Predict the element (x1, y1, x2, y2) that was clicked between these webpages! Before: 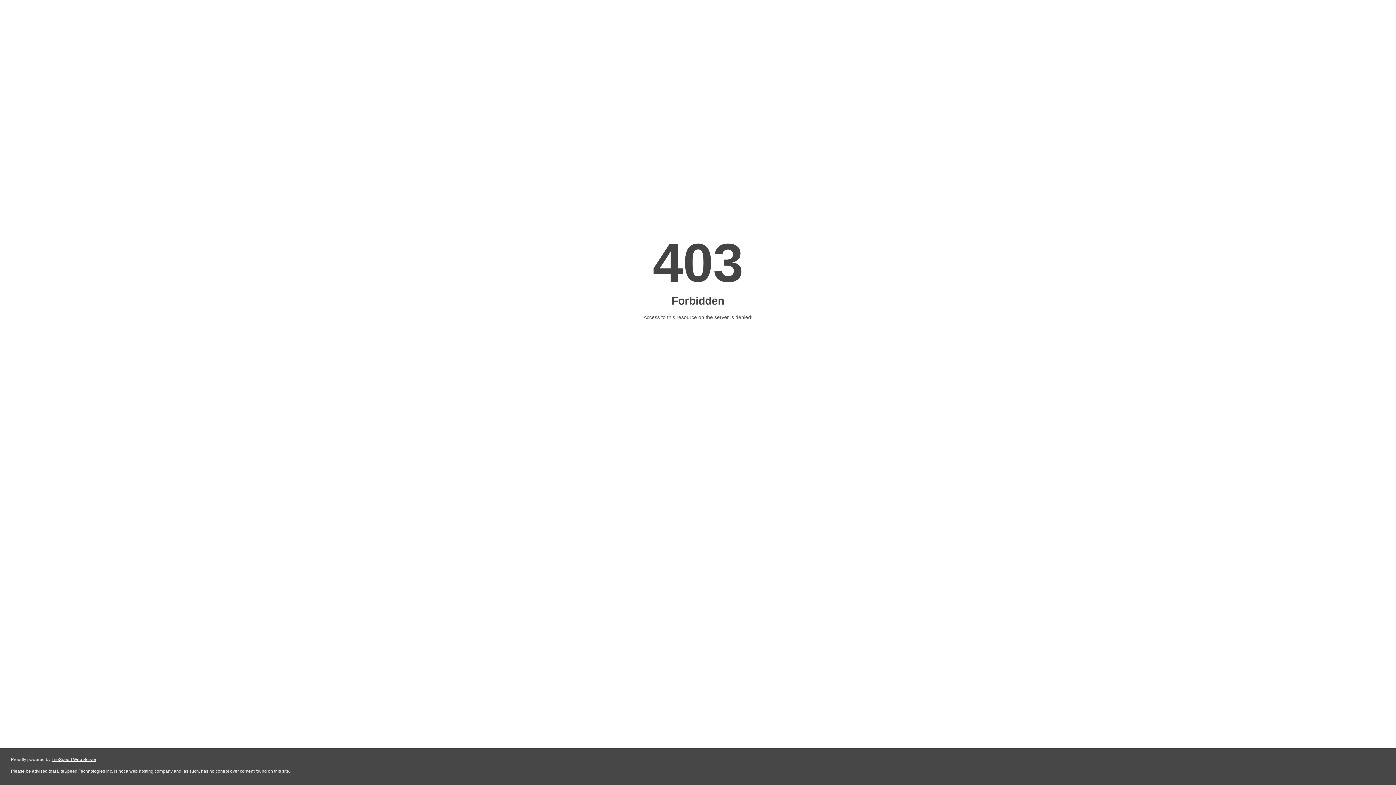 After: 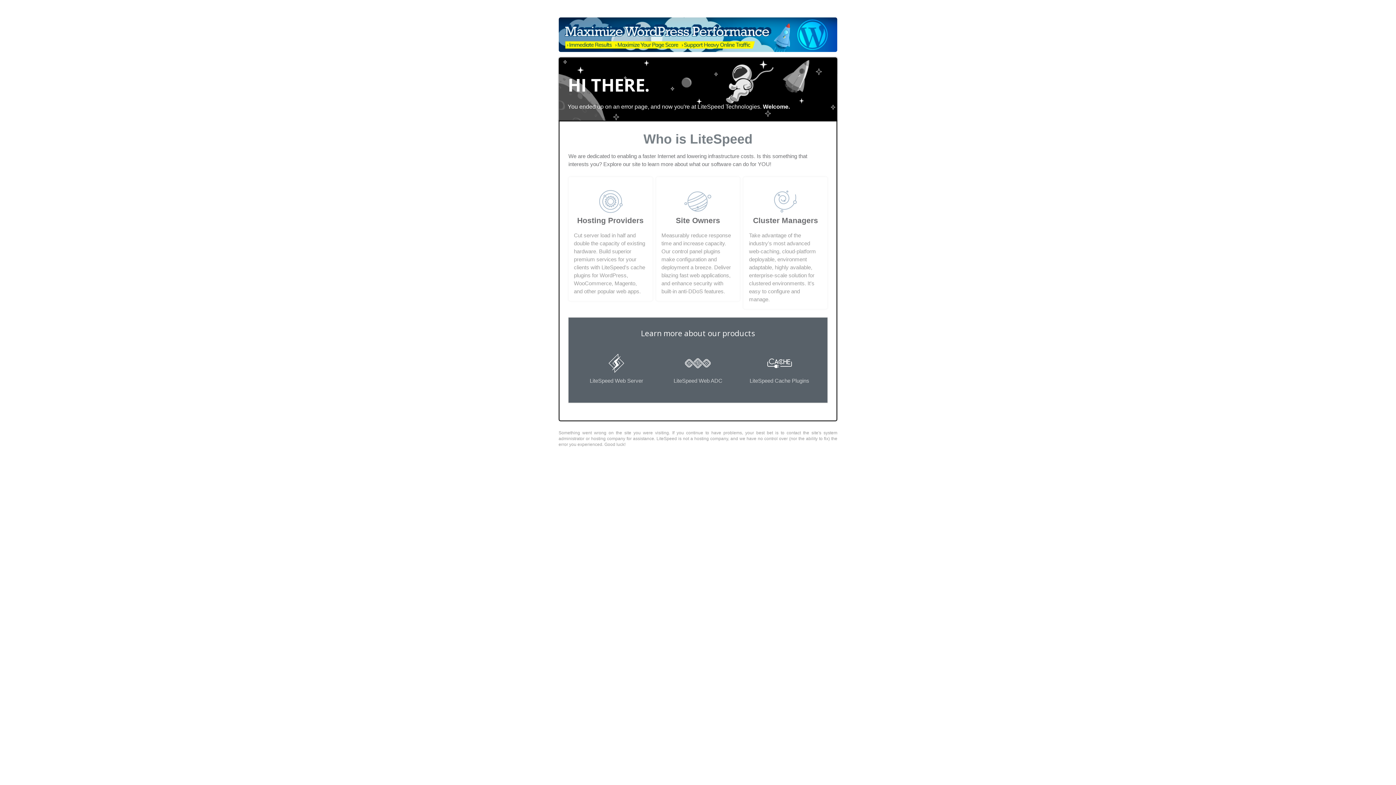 Action: label: LiteSpeed Web Server bbox: (51, 757, 96, 762)